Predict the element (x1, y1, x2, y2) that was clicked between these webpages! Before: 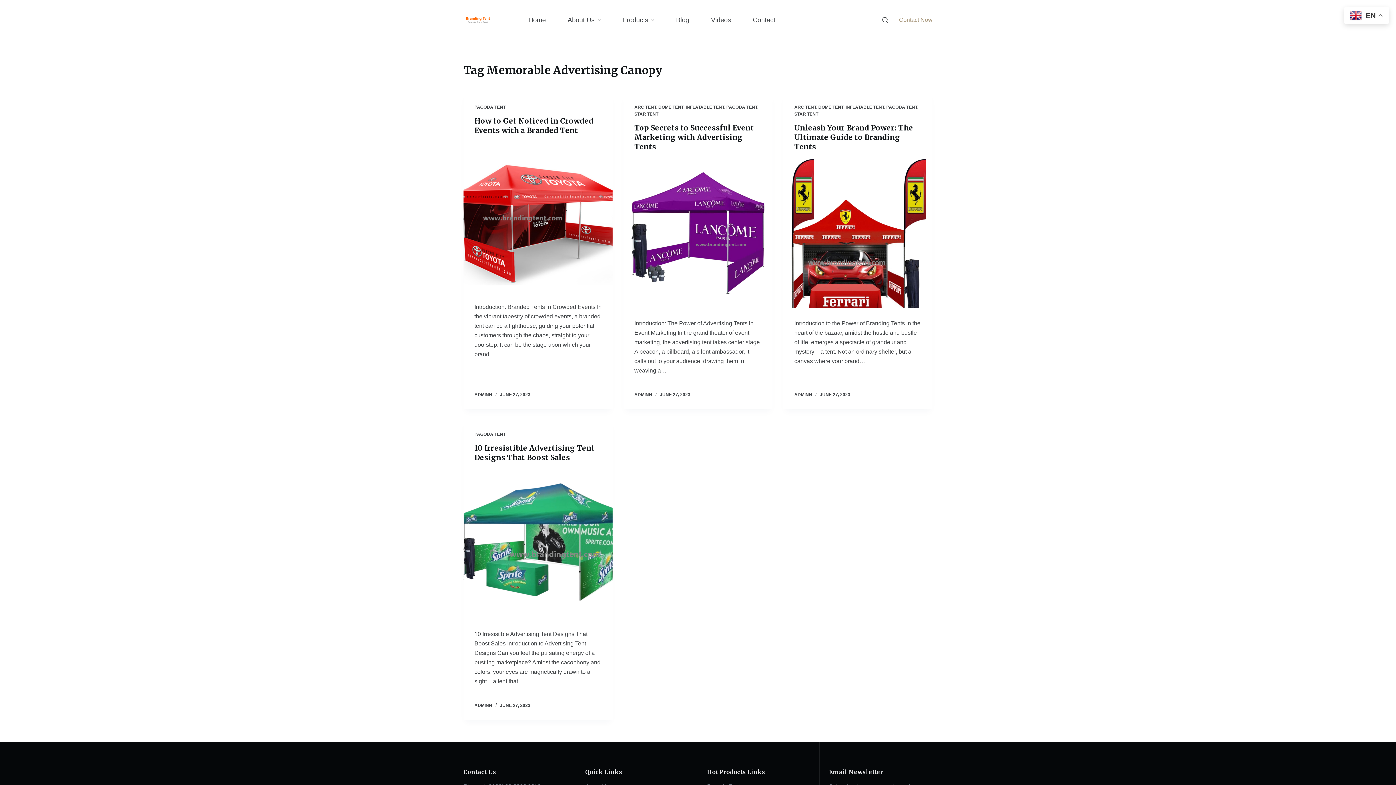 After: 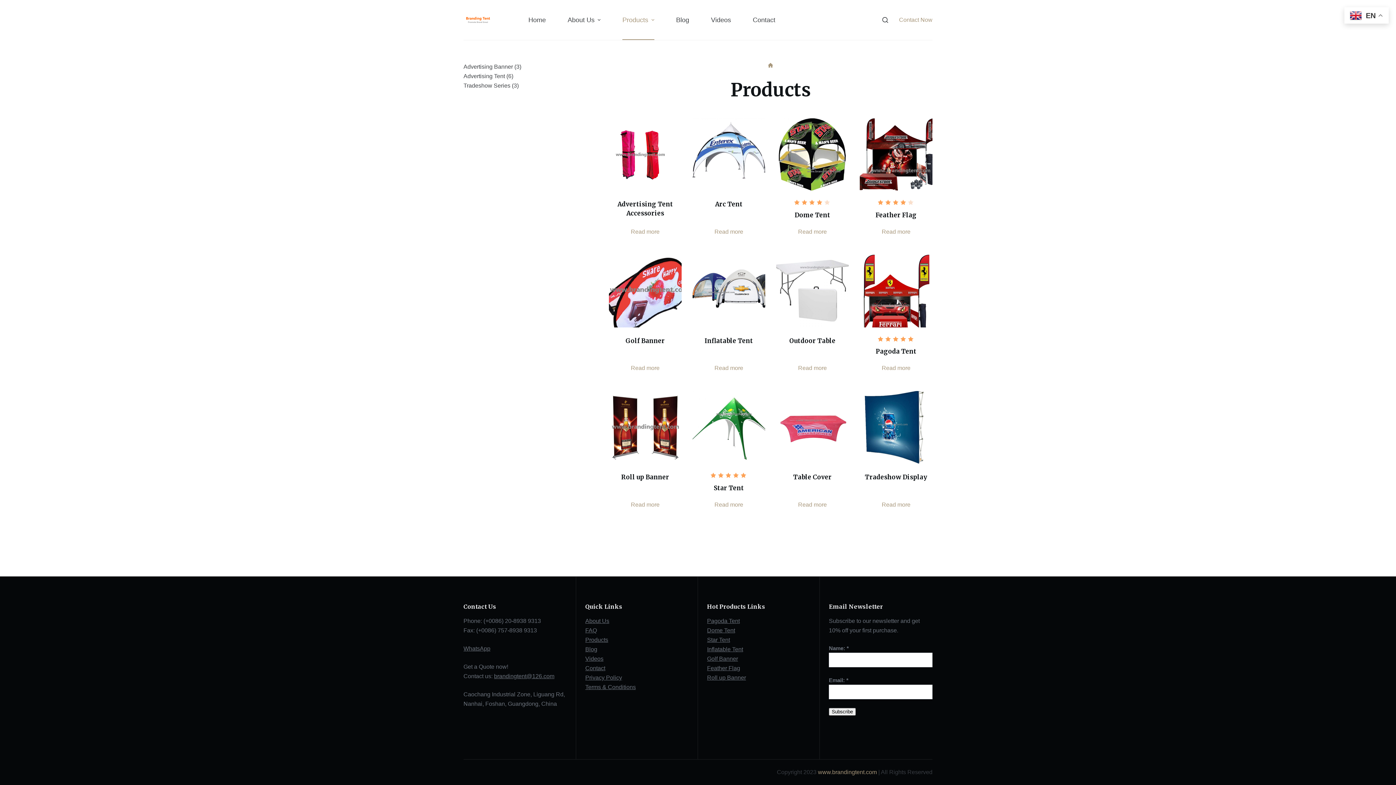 Action: bbox: (611, 0, 665, 40) label: Products